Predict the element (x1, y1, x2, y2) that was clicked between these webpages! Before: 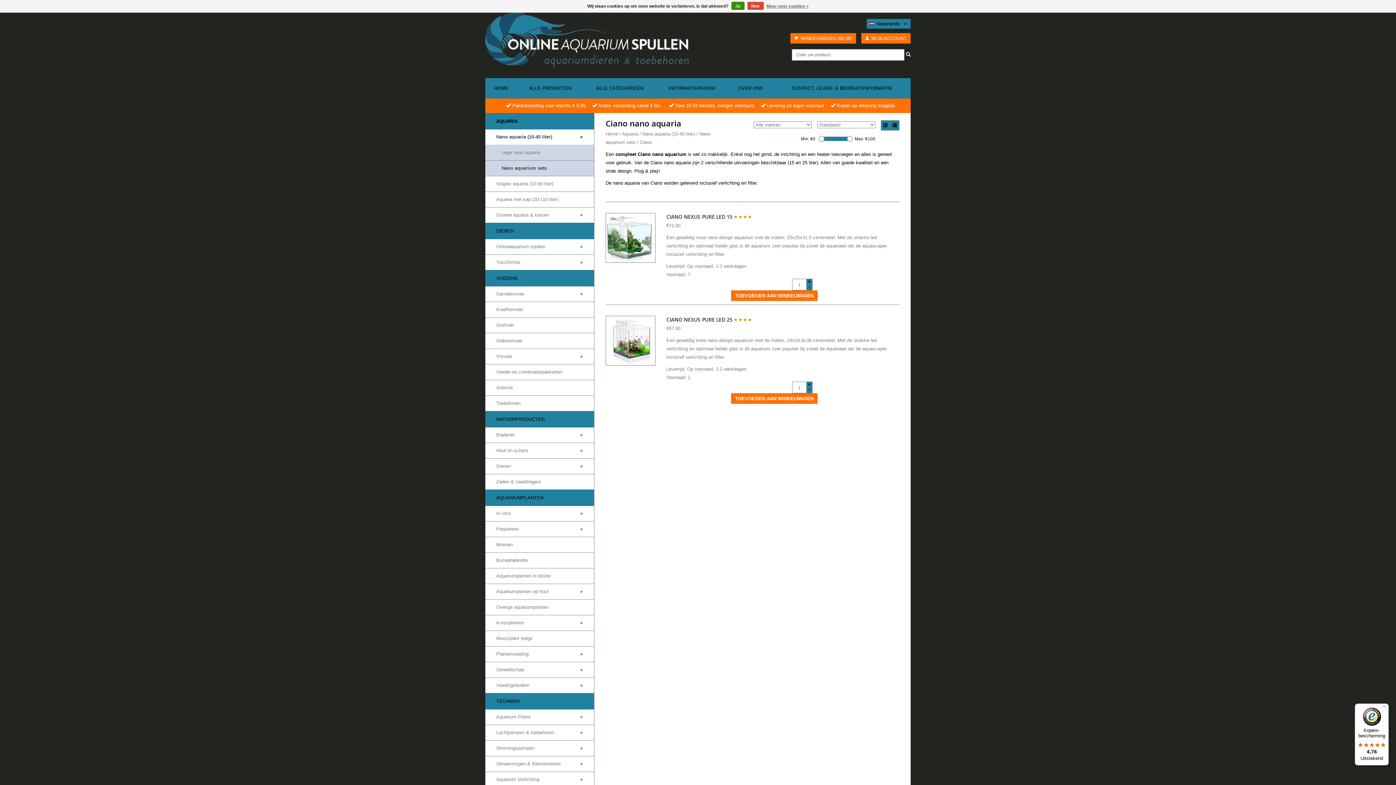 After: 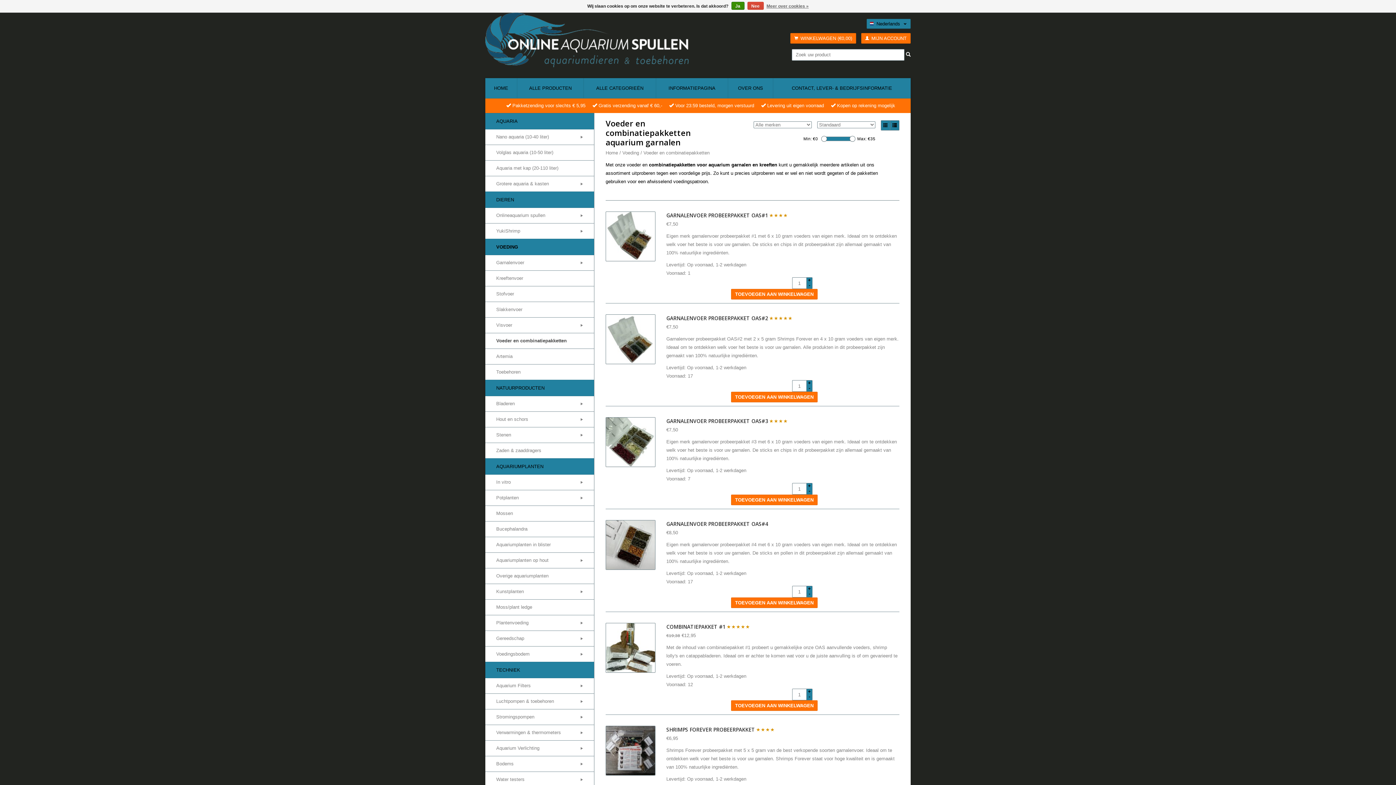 Action: label: Voeder en combinatiepakketten bbox: (485, 364, 594, 380)